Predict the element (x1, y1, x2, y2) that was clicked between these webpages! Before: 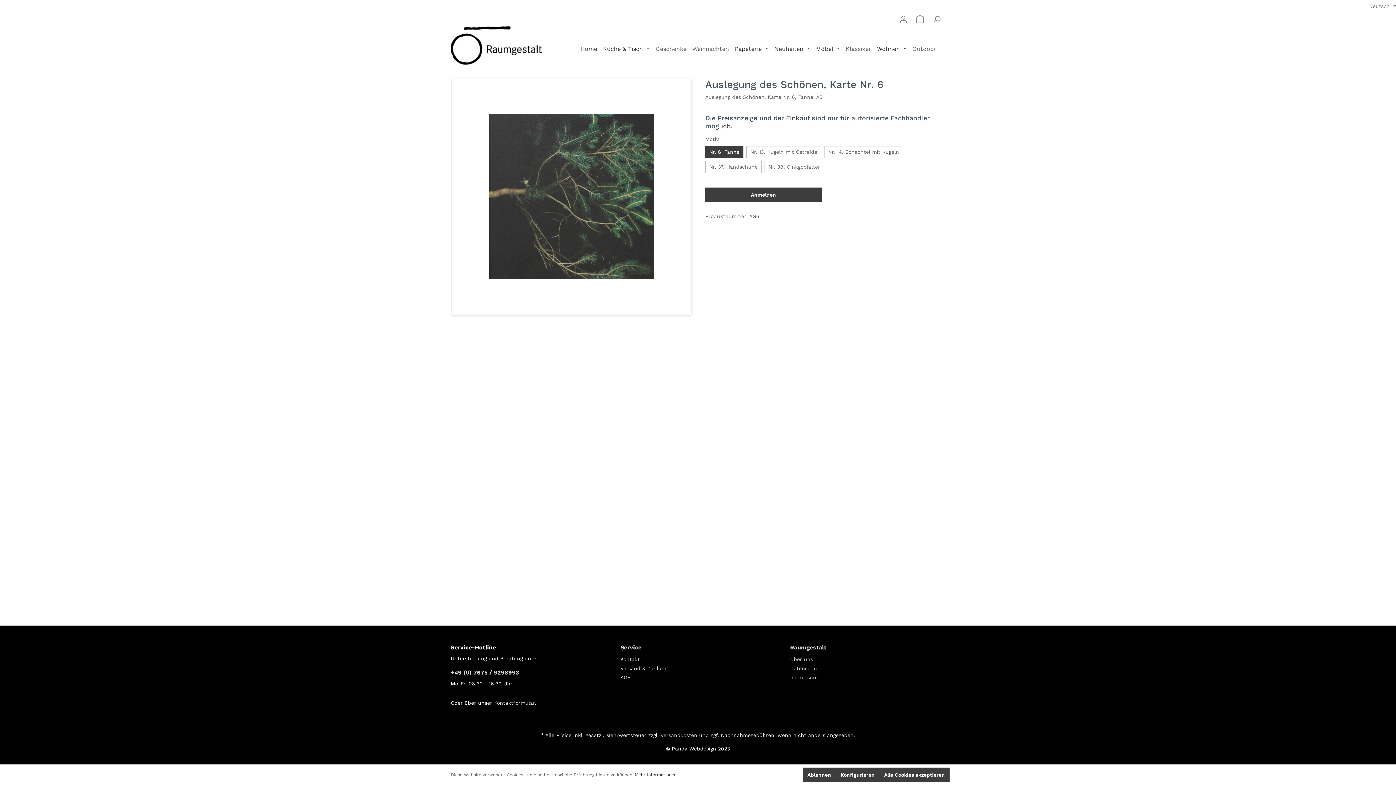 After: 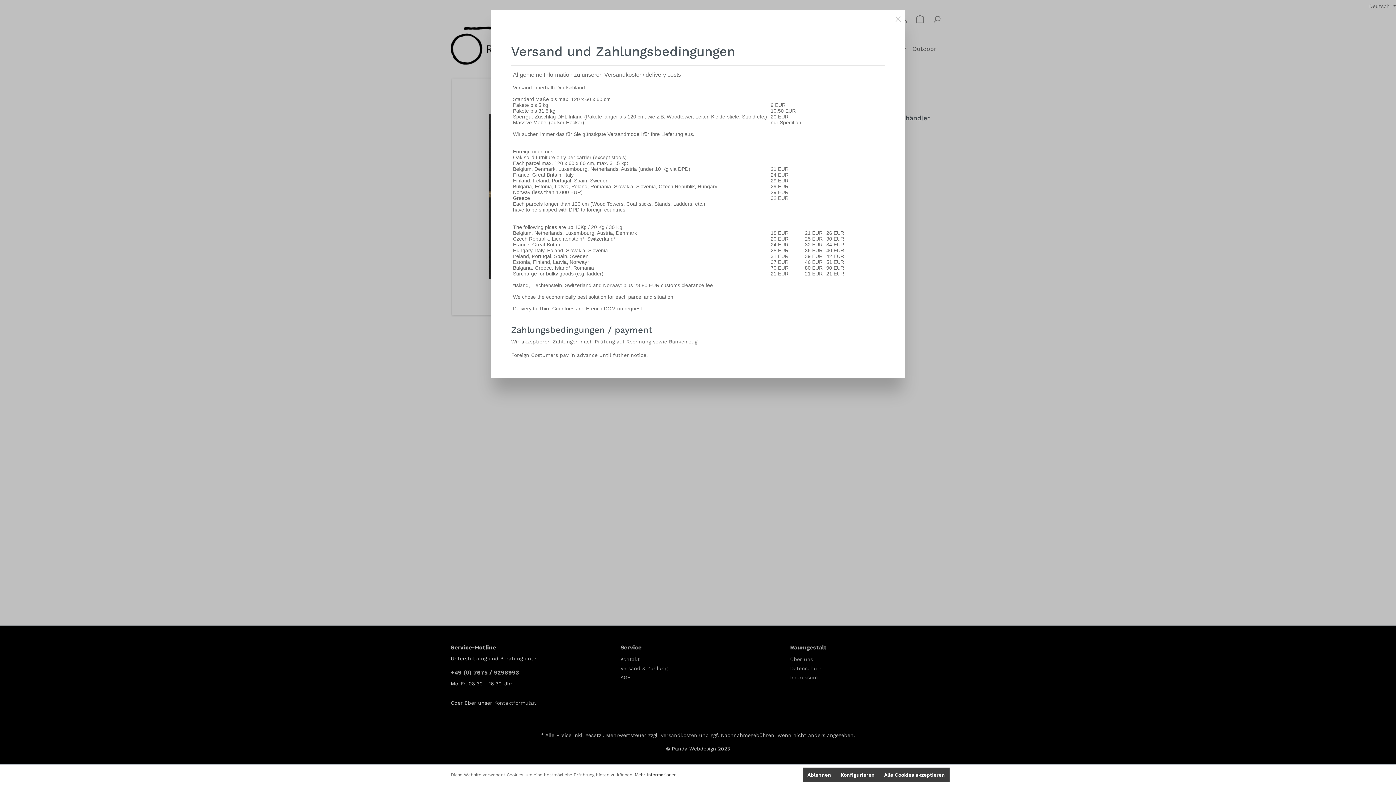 Action: label: Versandkosten bbox: (660, 732, 697, 738)